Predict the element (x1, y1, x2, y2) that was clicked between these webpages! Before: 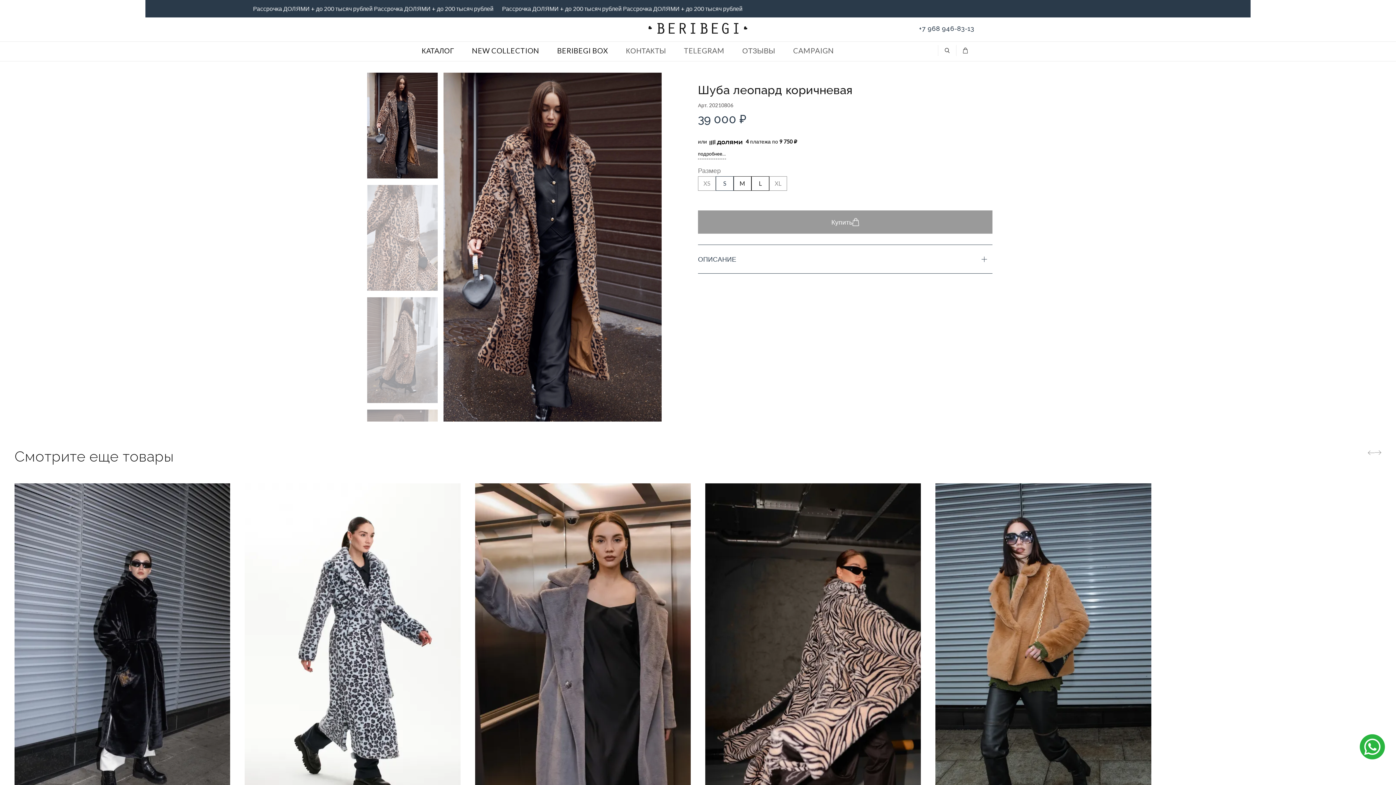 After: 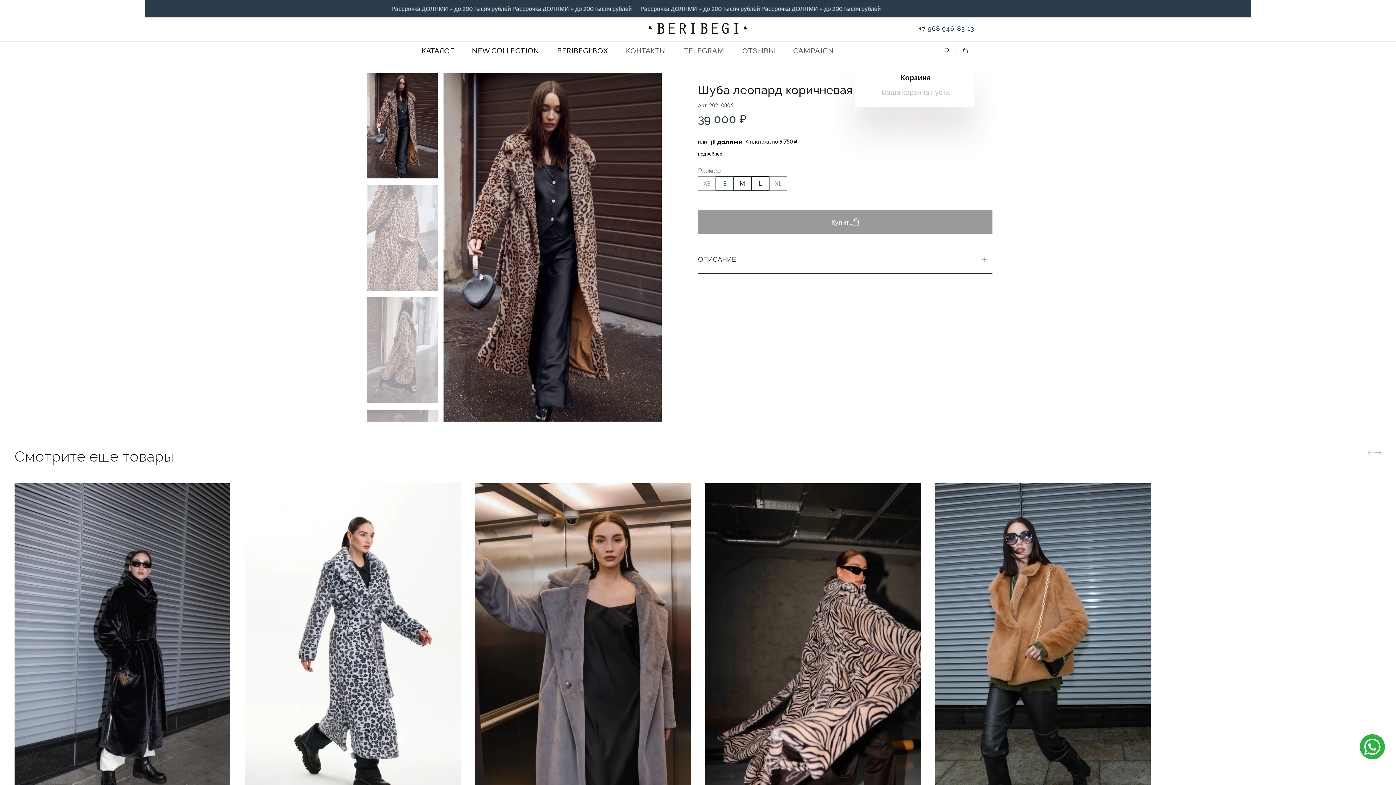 Action: bbox: (956, 39, 974, 61)